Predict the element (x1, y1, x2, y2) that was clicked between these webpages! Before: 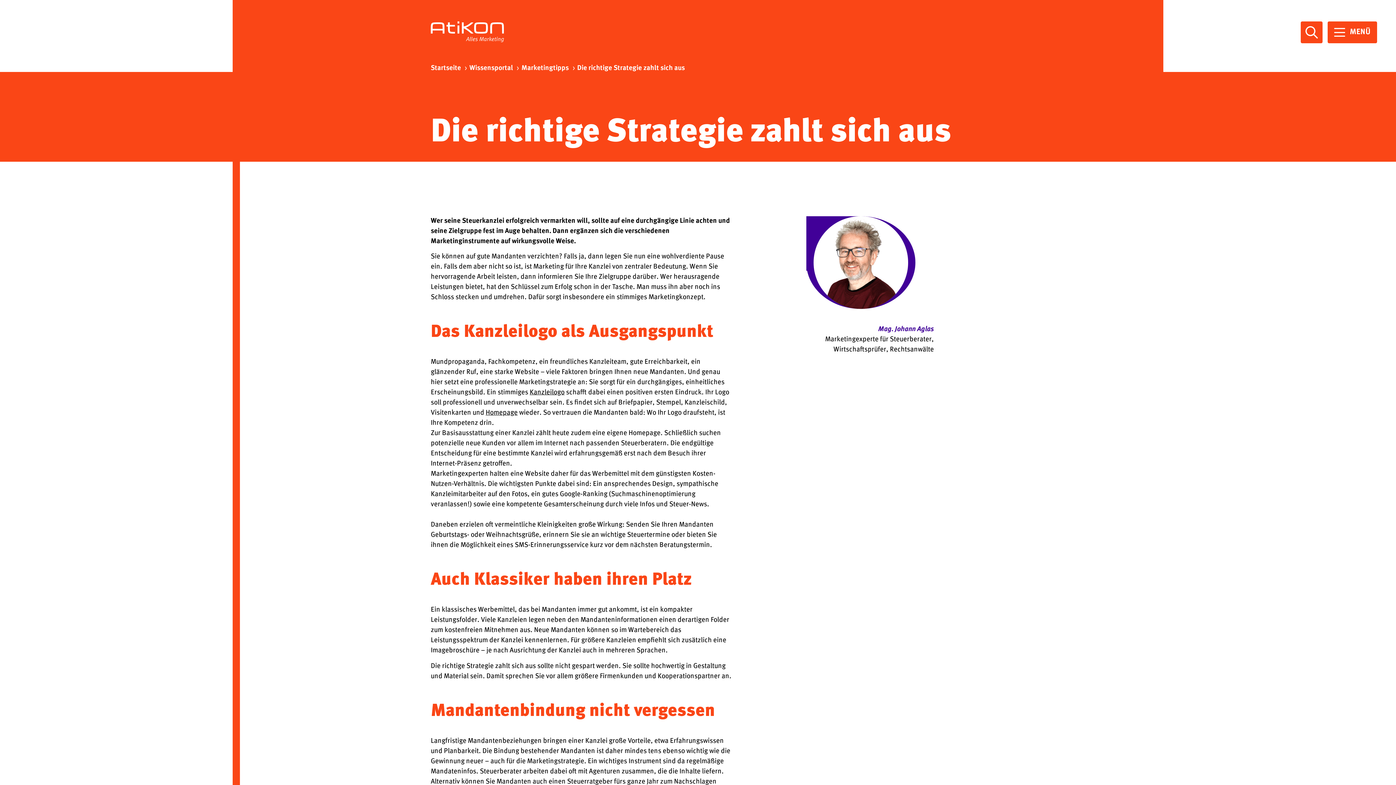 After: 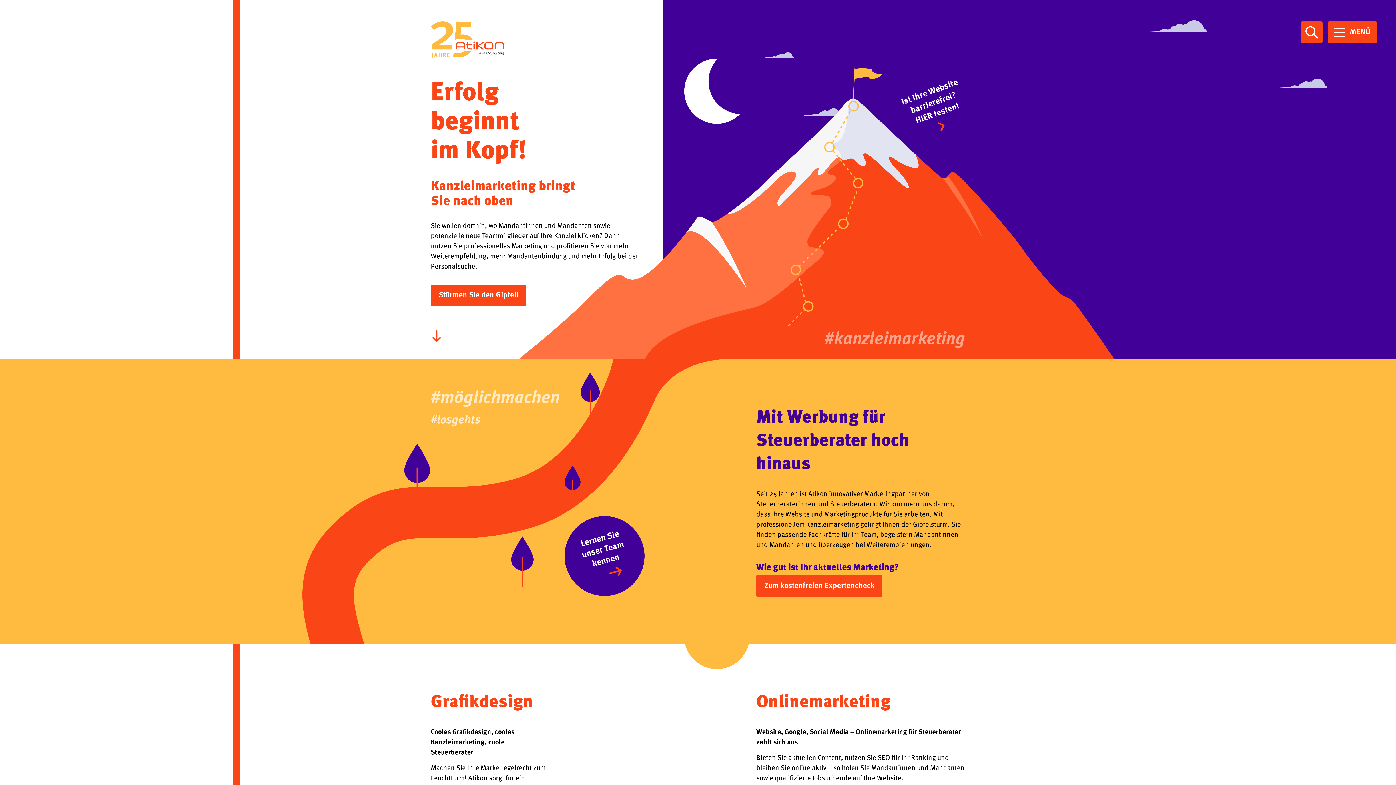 Action: label: Startseite bbox: (430, 59, 461, 77)